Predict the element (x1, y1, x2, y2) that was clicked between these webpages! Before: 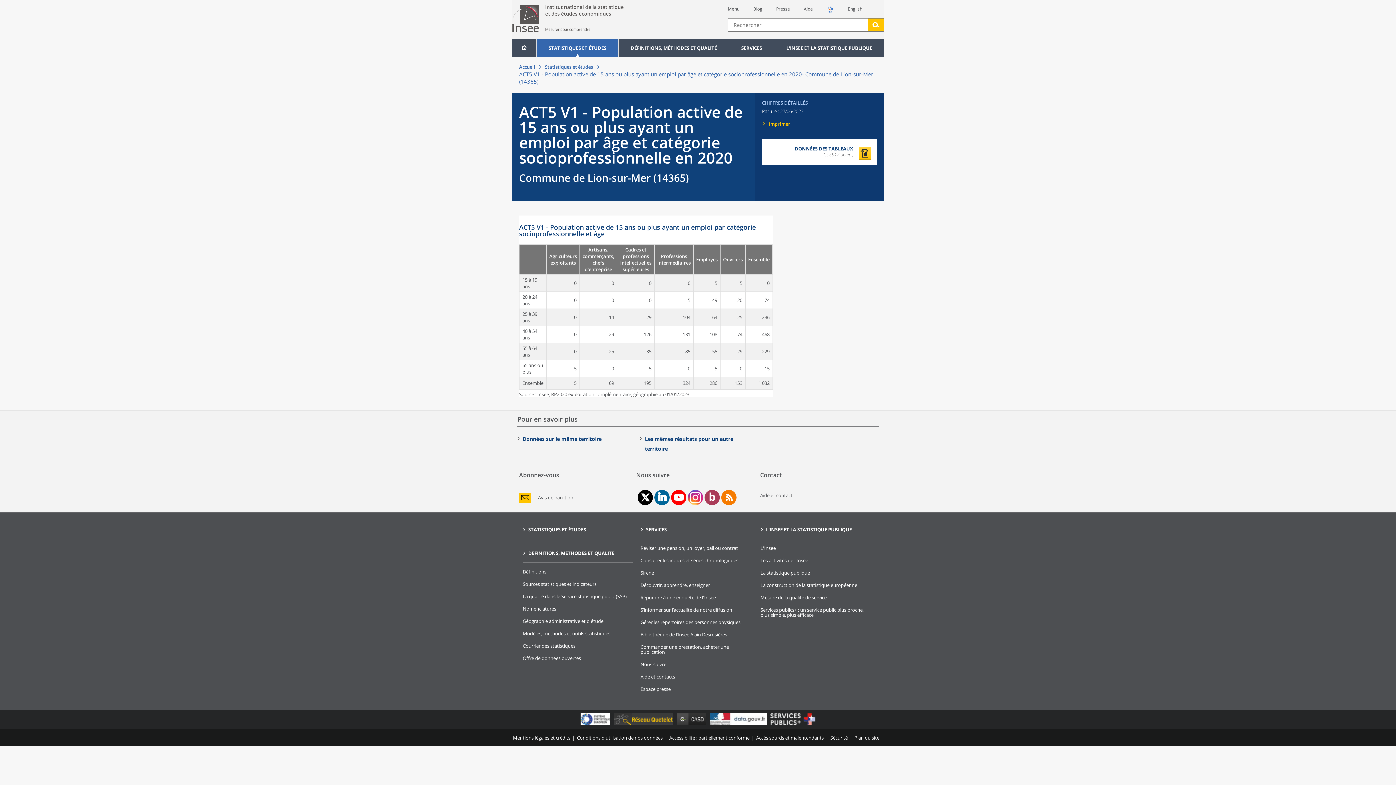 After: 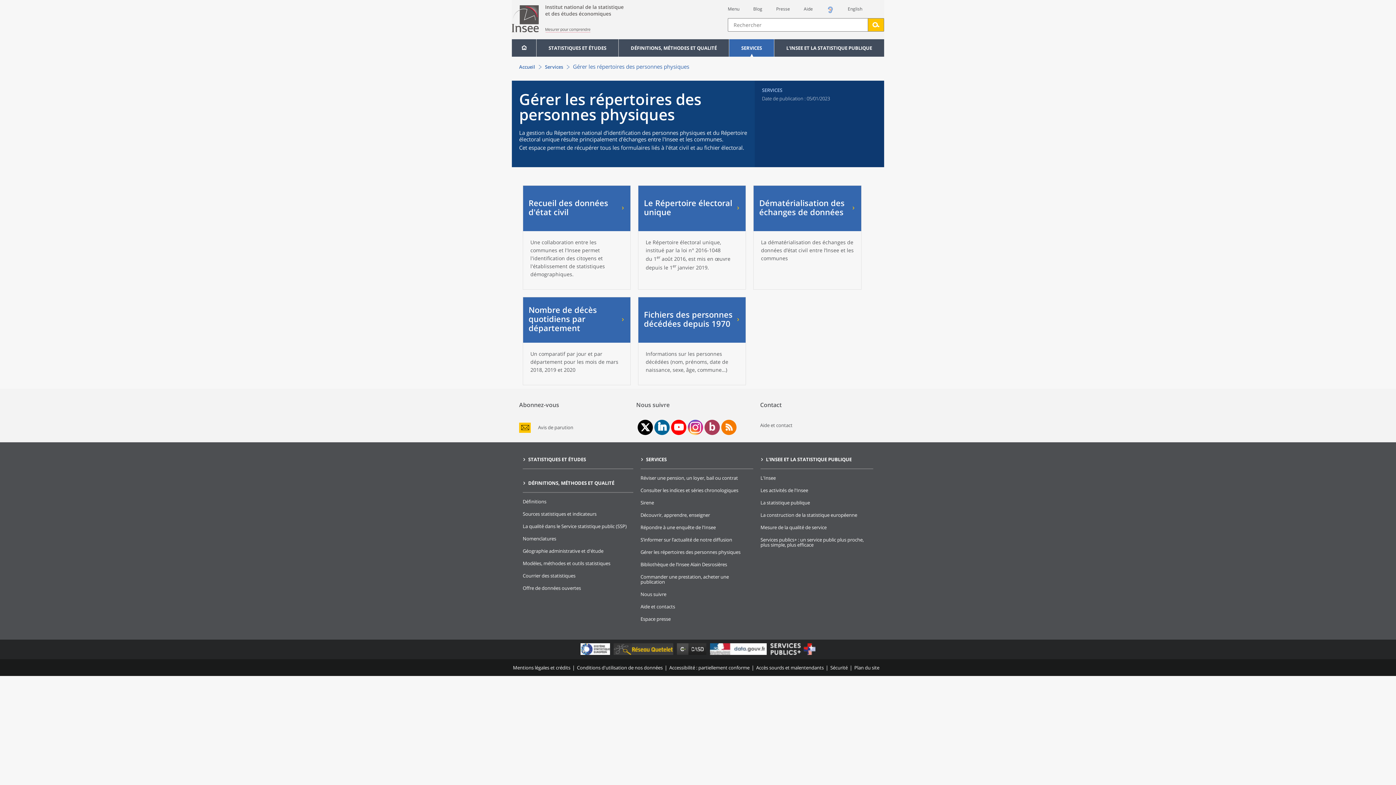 Action: label: Gérer les répertoires des personnes physiques bbox: (640, 619, 740, 625)